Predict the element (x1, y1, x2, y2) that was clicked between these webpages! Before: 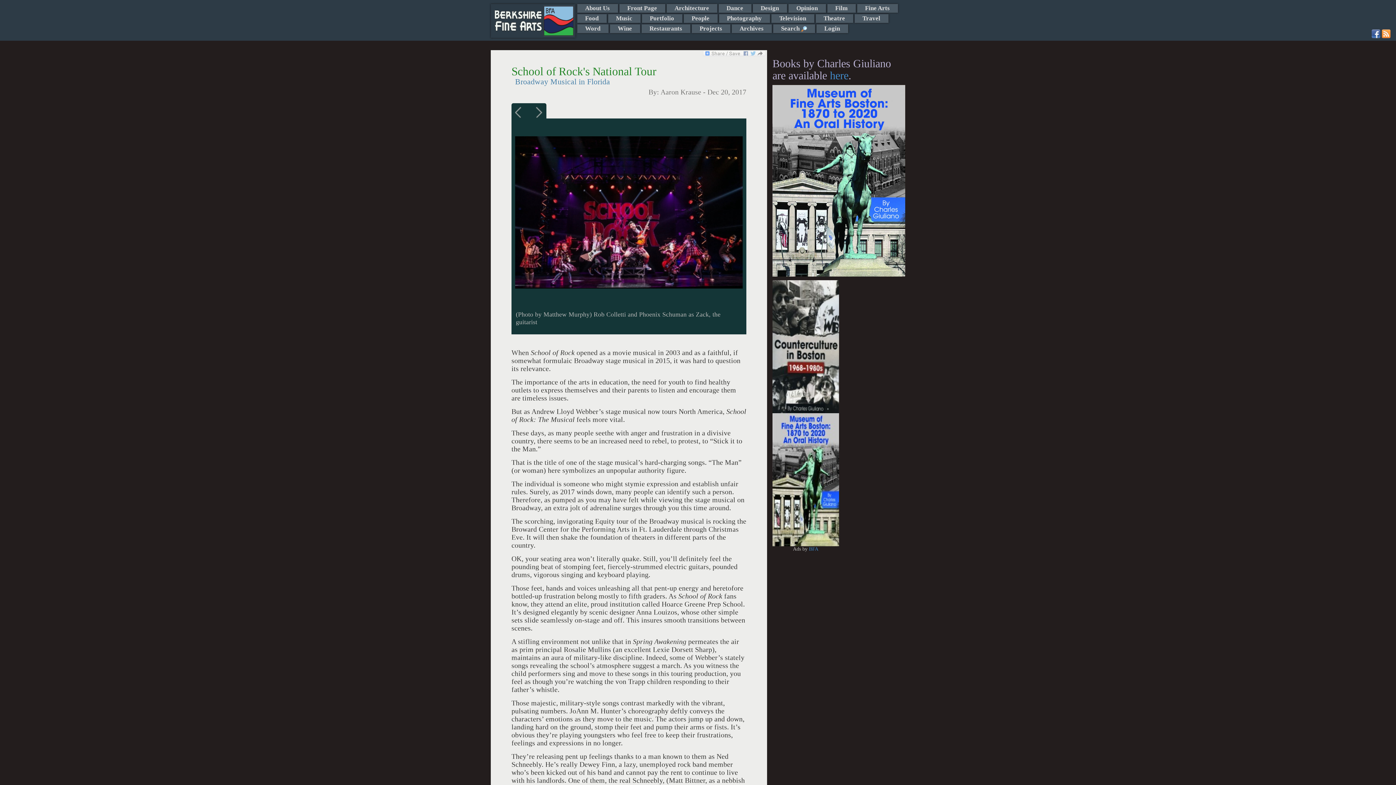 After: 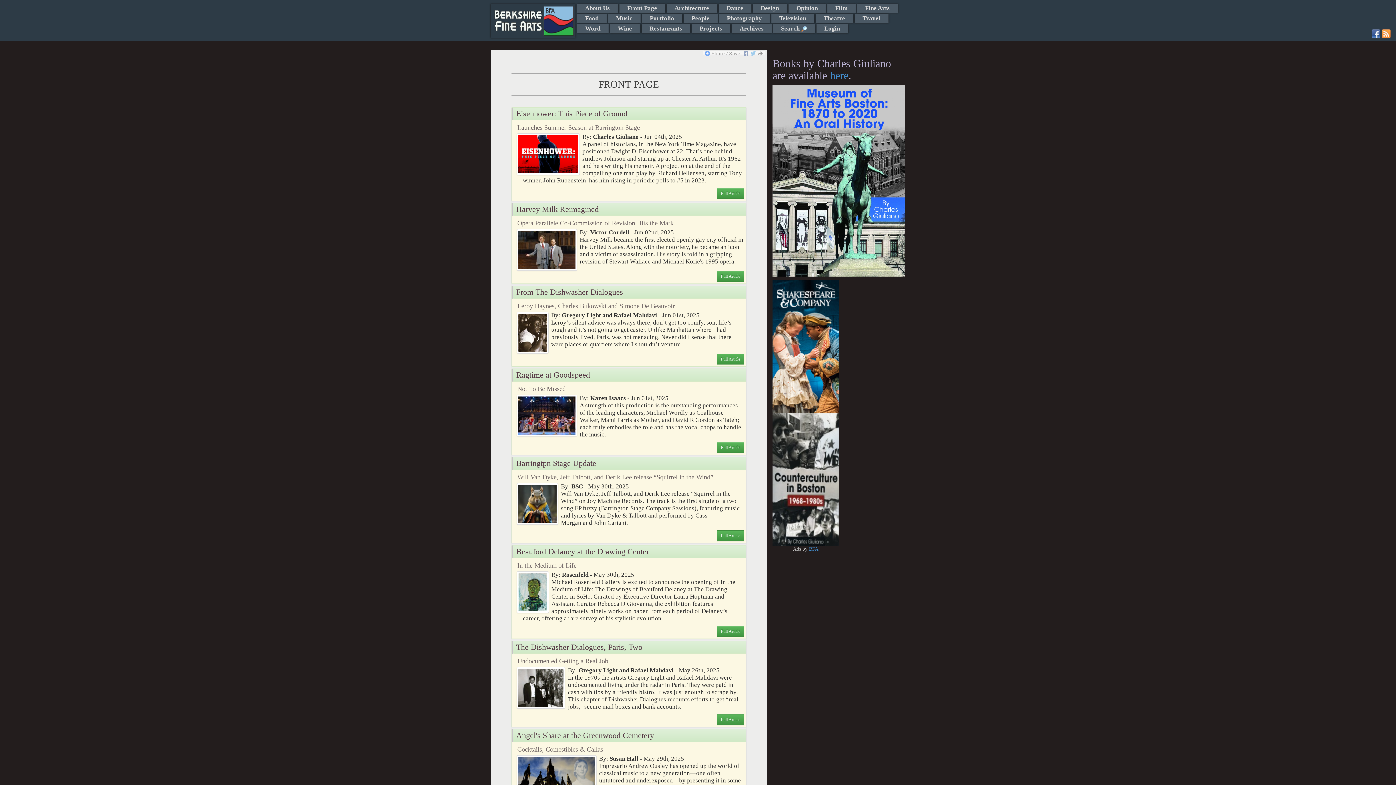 Action: bbox: (619, 4, 665, 12) label: Front Page